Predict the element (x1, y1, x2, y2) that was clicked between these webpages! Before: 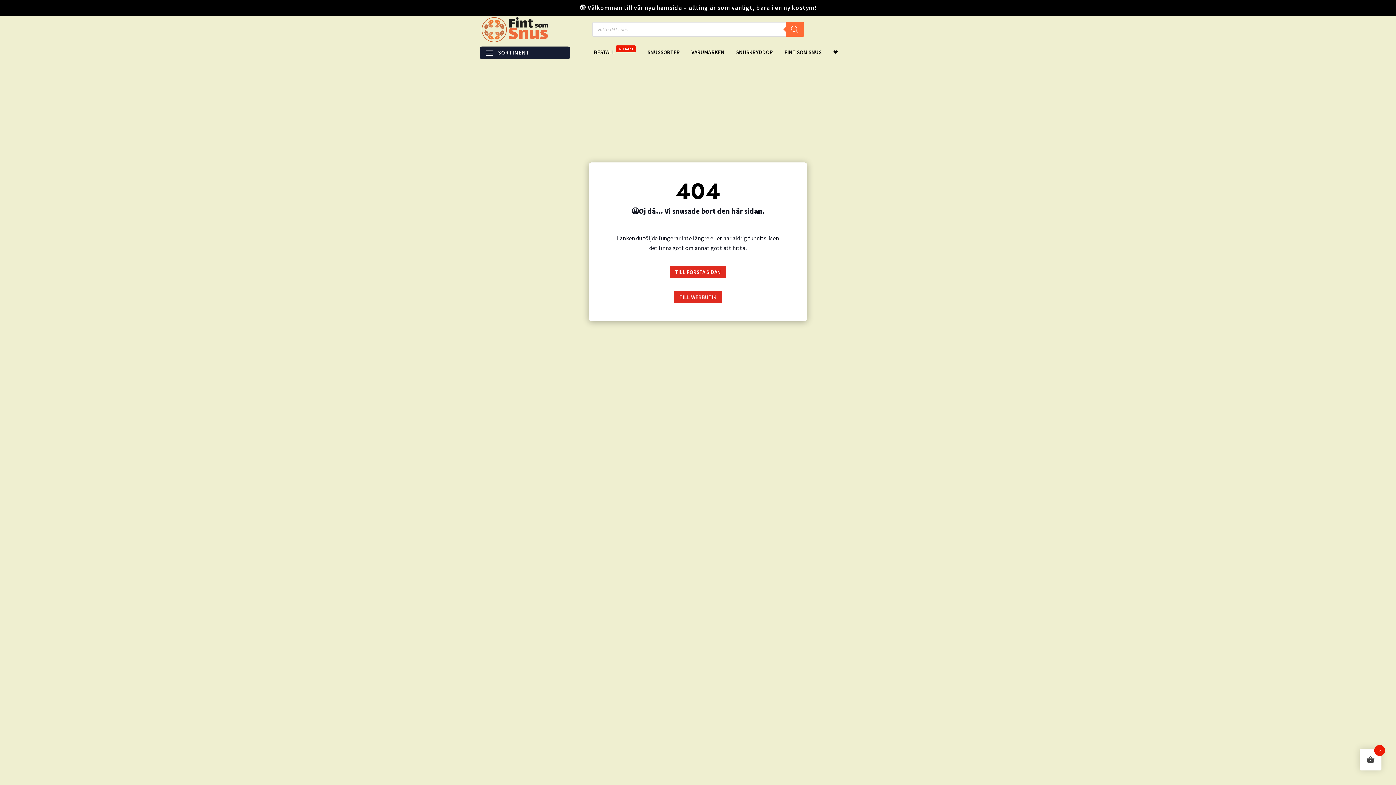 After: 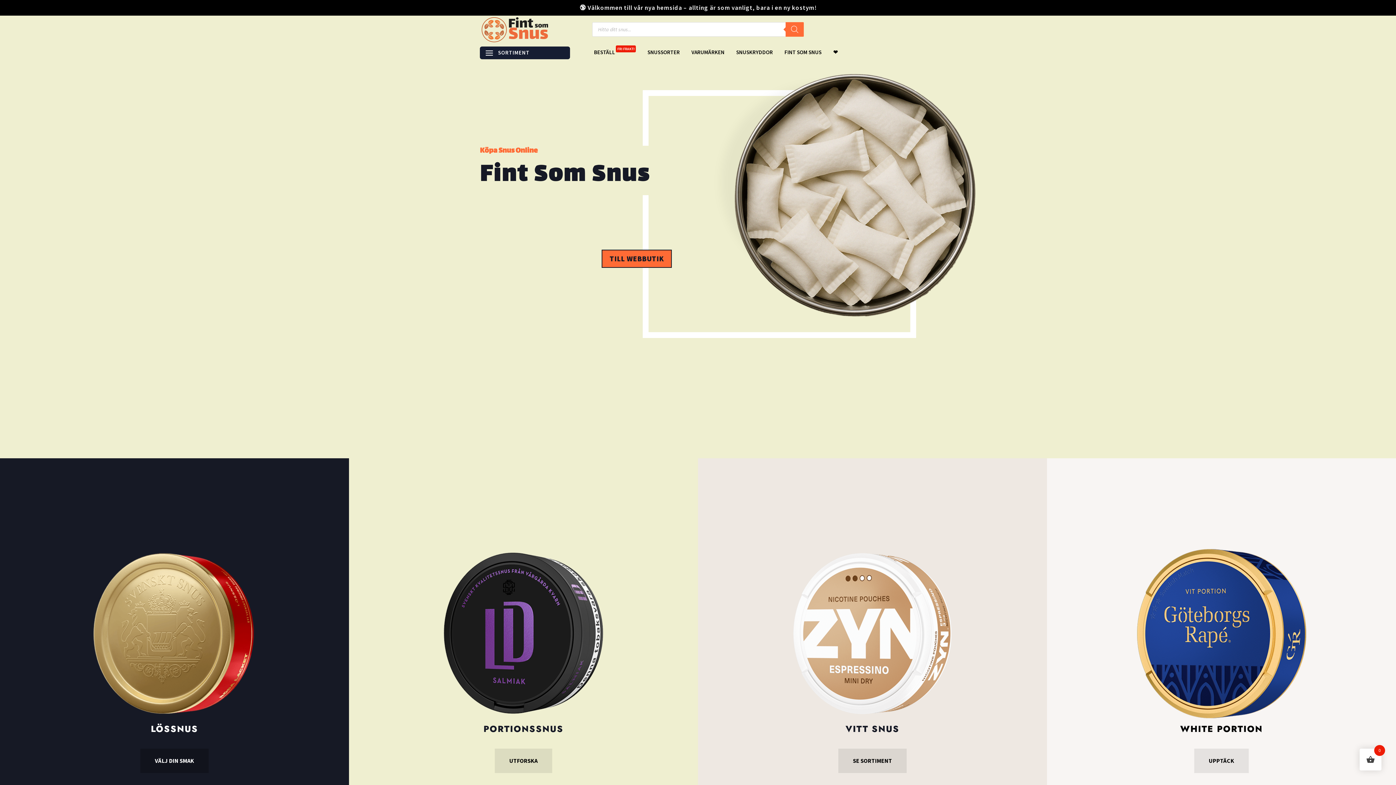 Action: bbox: (784, 49, 821, 55) label: FINT SOM SNUS